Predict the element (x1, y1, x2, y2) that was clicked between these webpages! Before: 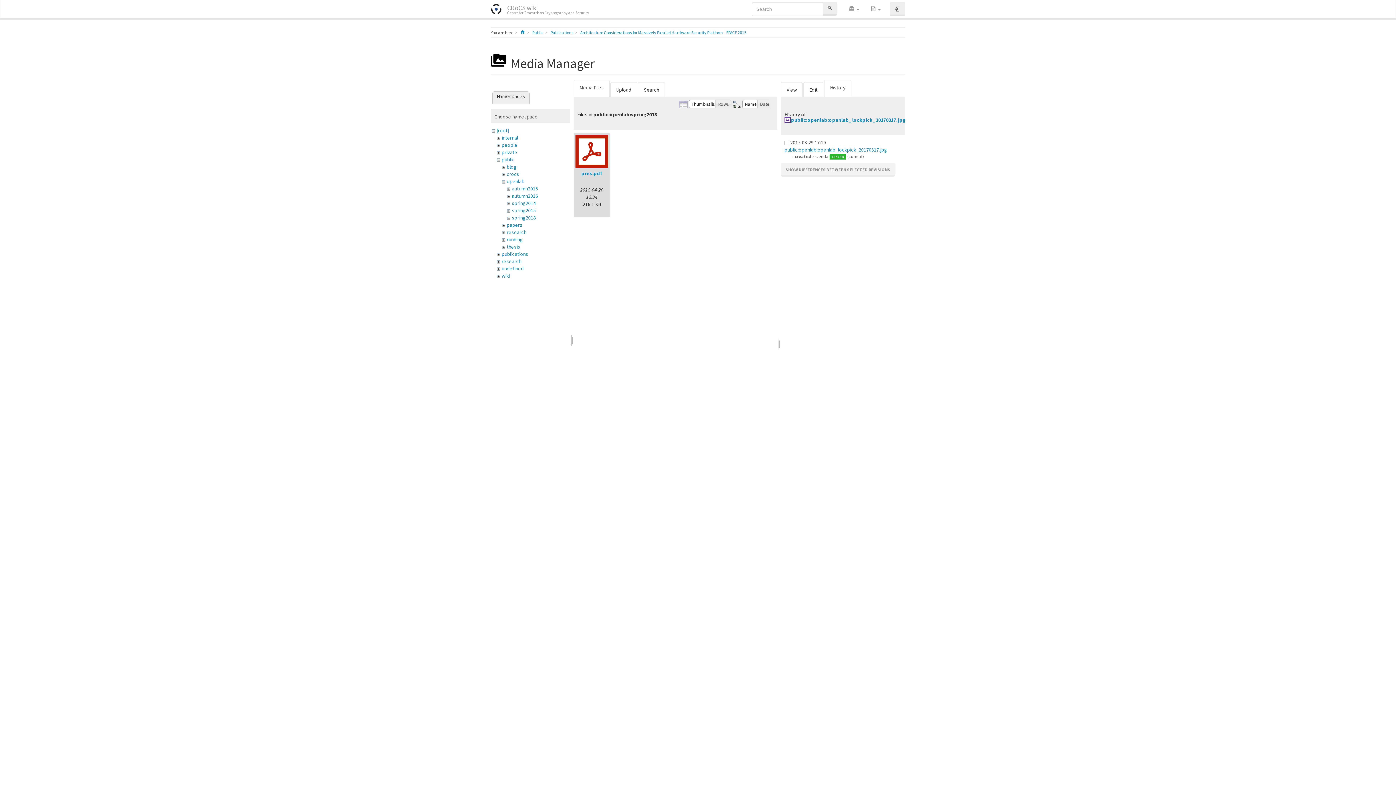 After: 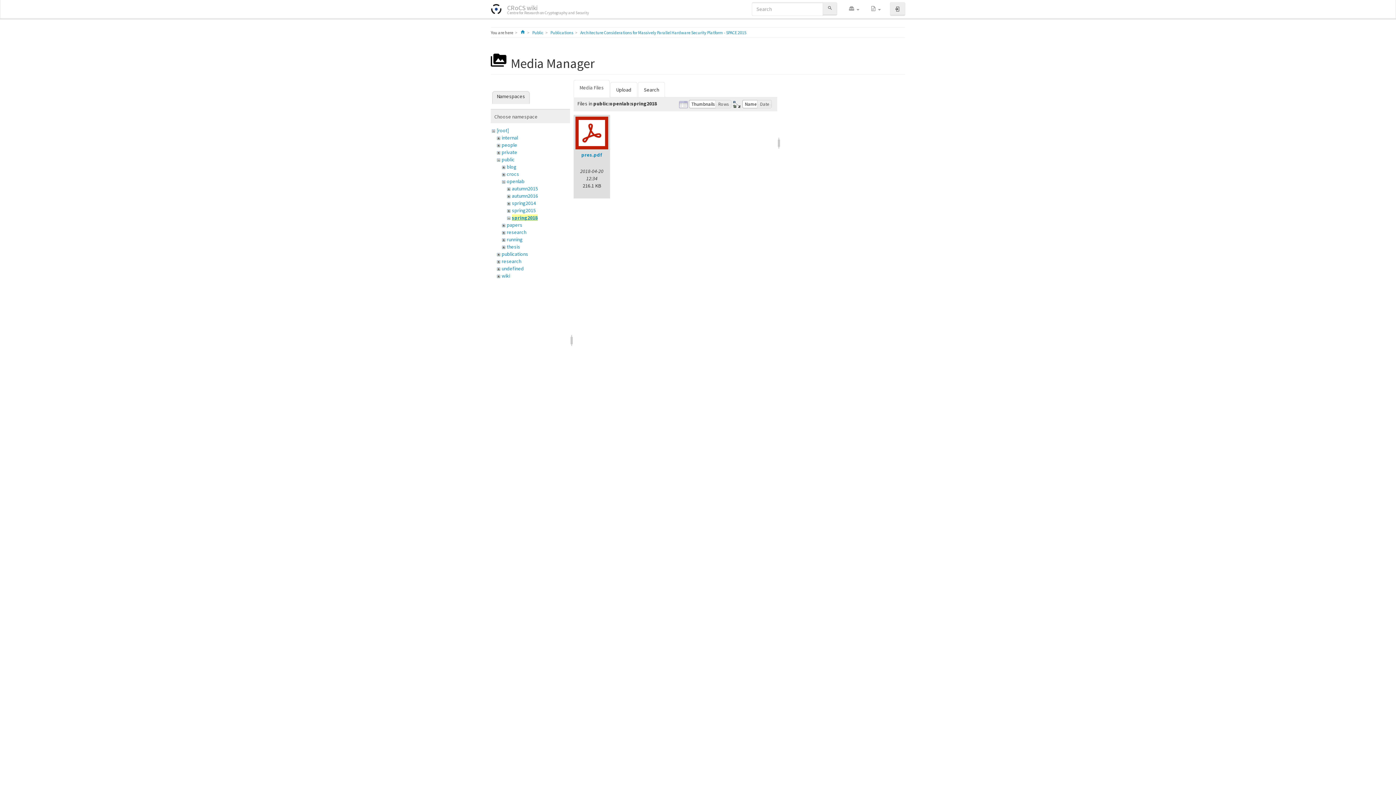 Action: bbox: (511, 214, 535, 221) label: spring2018